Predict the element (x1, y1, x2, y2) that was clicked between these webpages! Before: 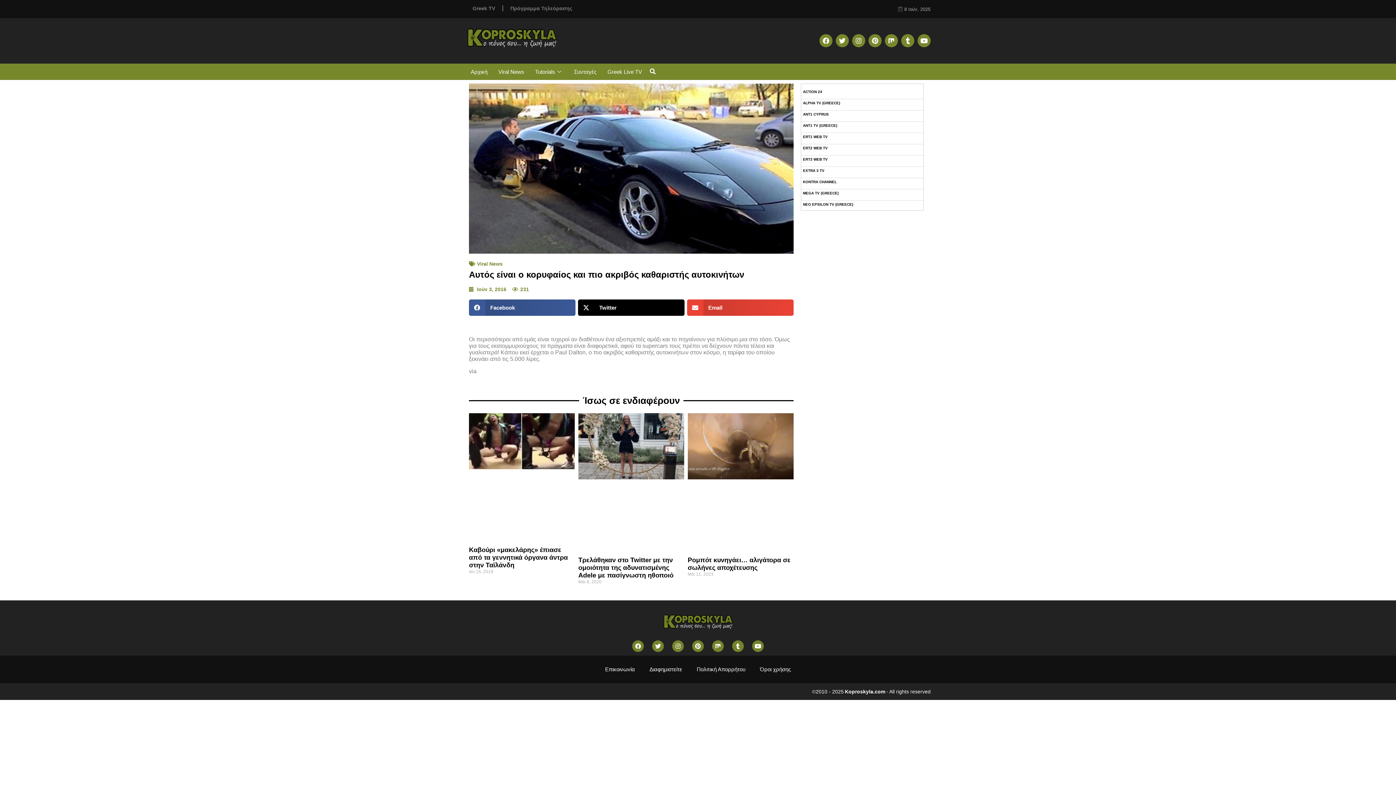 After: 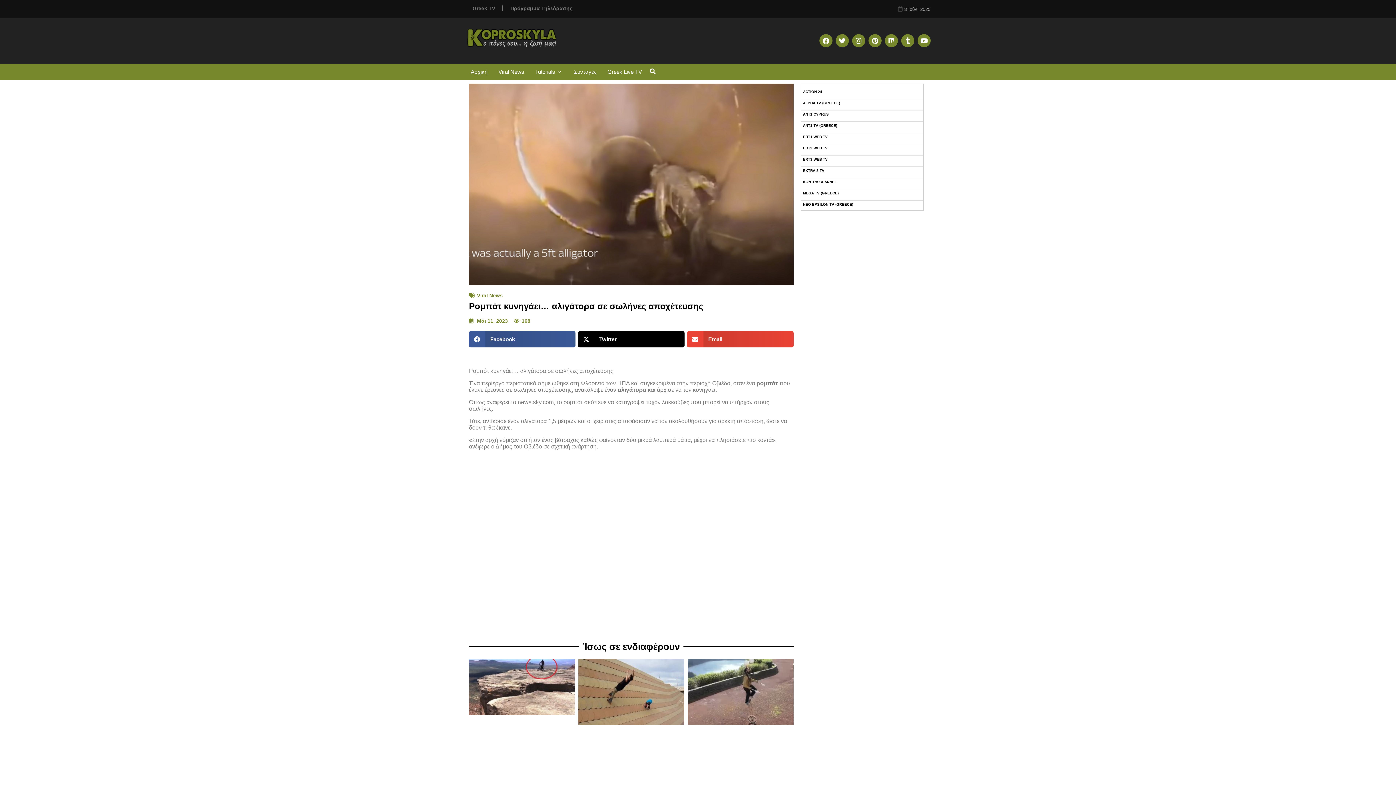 Action: label: Ρομπότ κυνηγάει… αλιγάτορα σε σωλήνες αποχέτευσης bbox: (687, 556, 790, 571)